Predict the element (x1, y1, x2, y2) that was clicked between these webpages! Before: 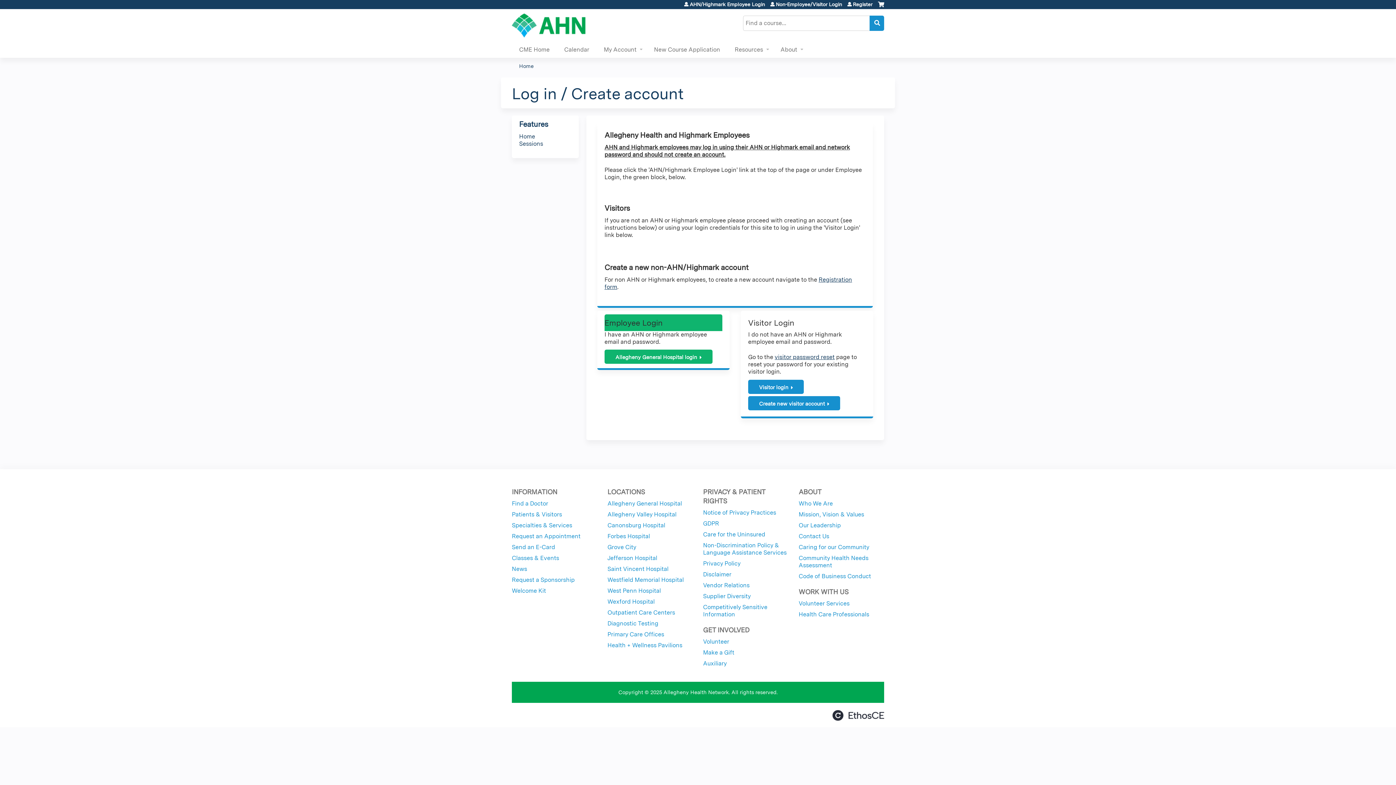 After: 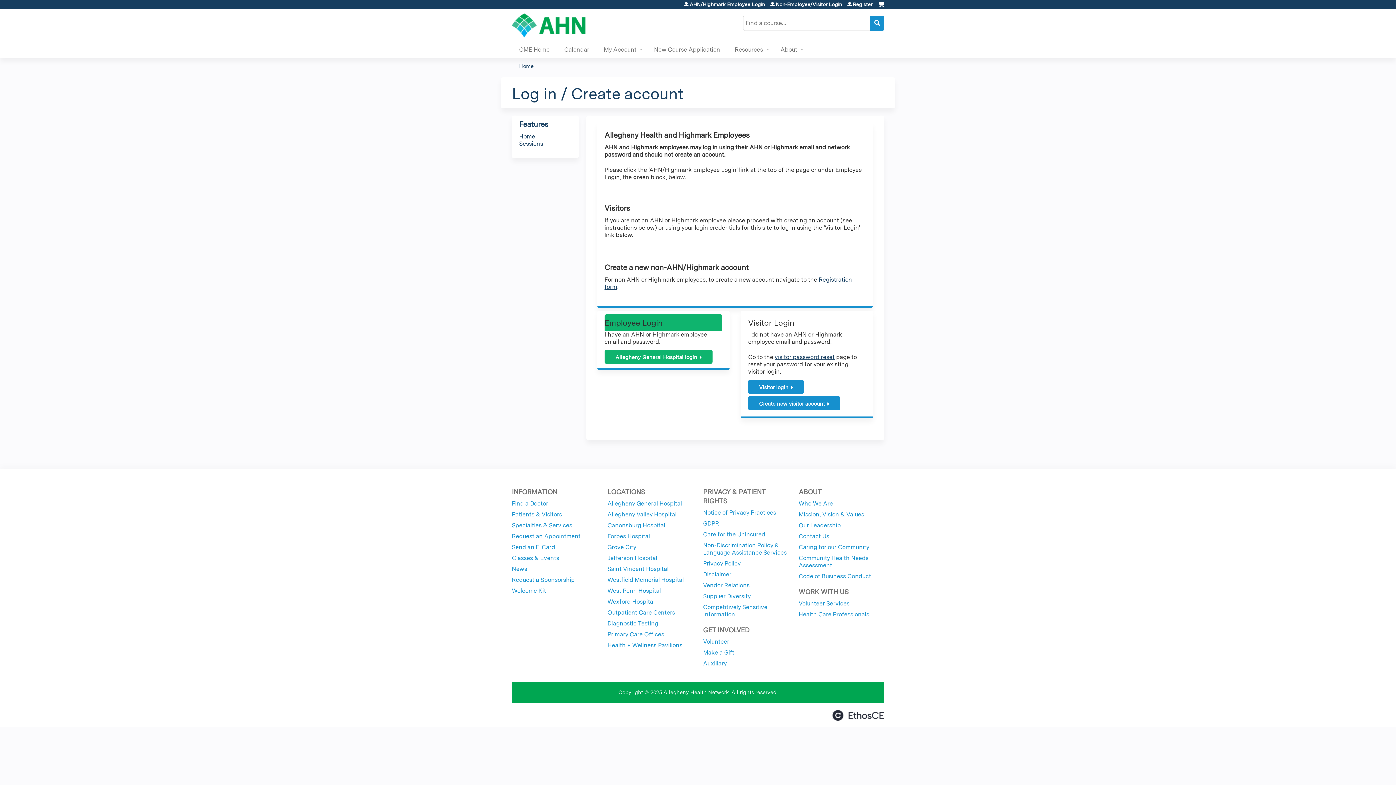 Action: bbox: (703, 582, 749, 588) label: Vendor Relations